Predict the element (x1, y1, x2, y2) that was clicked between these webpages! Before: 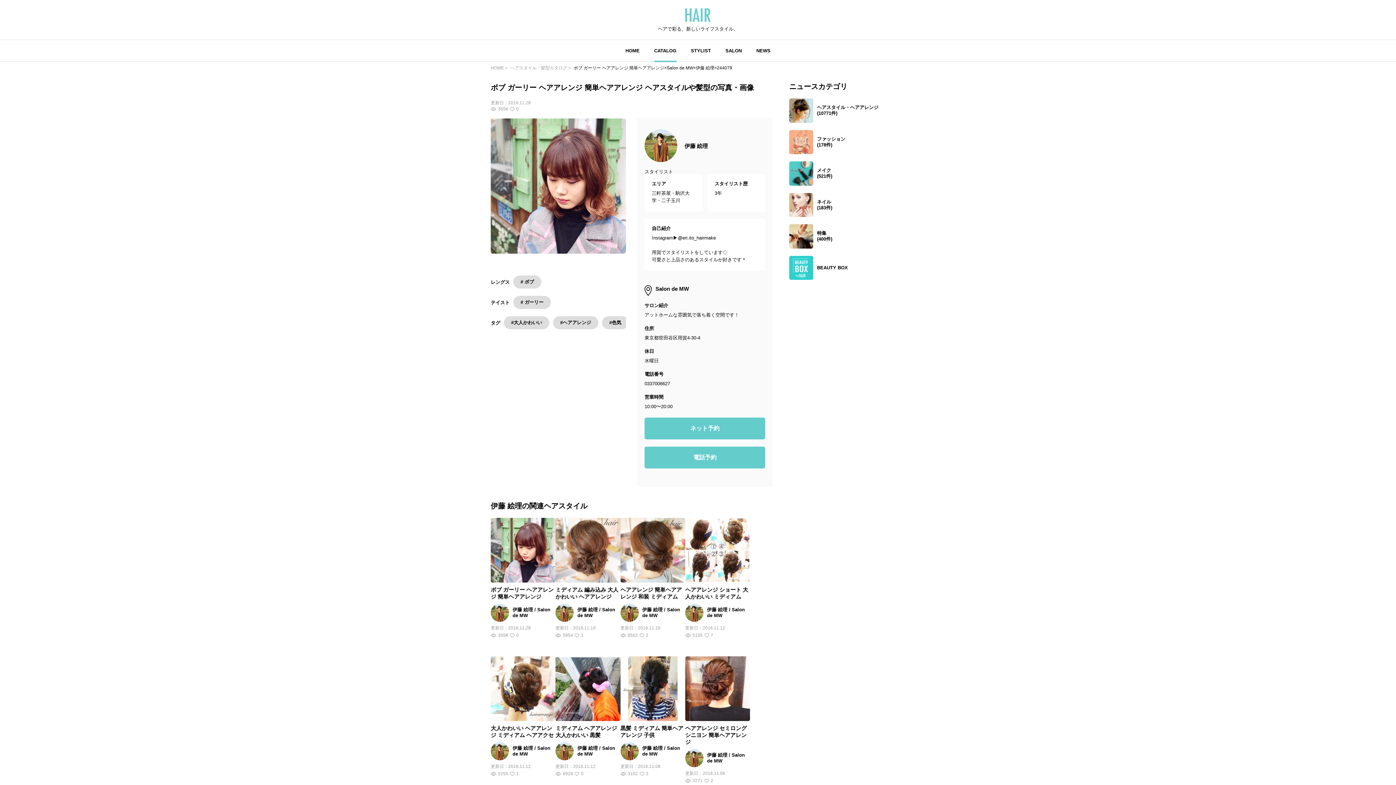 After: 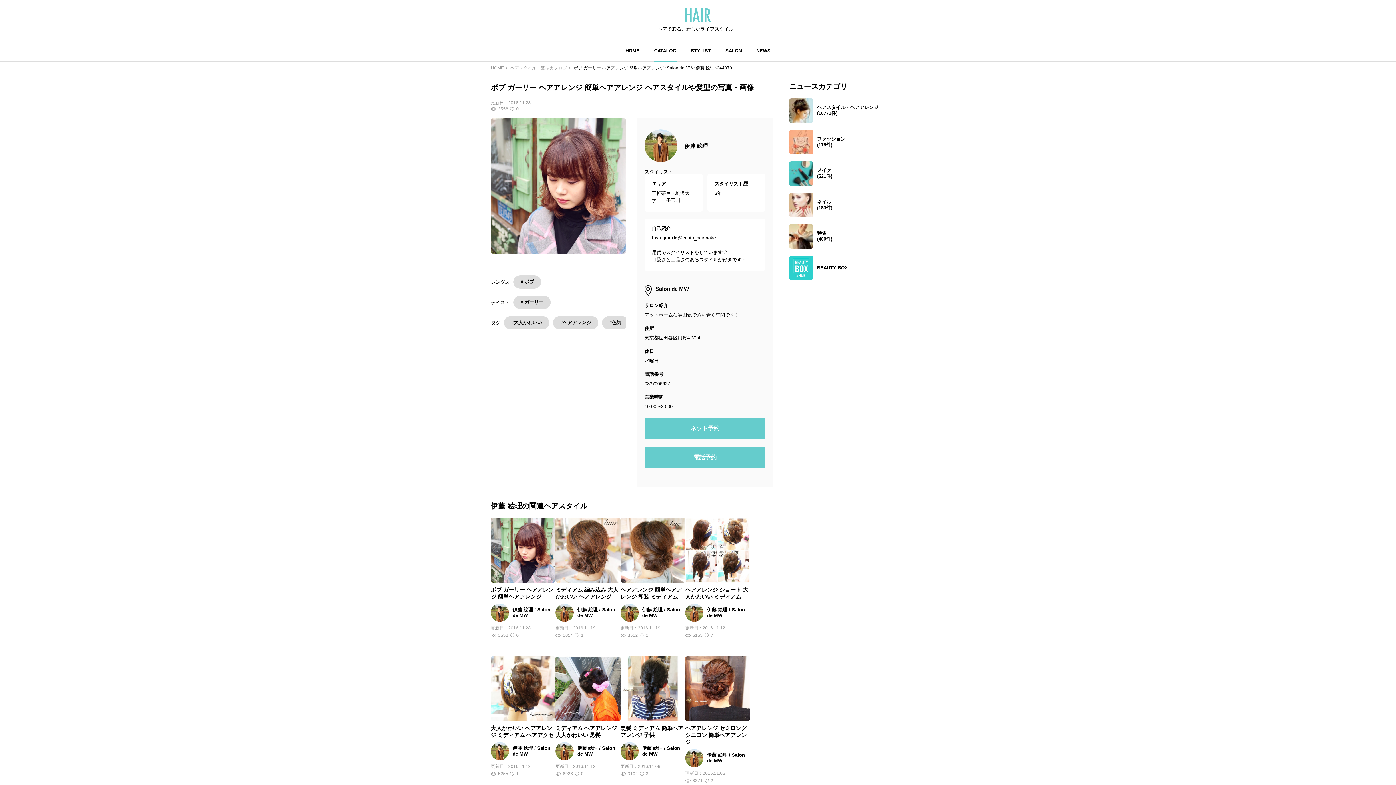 Action: bbox: (490, 518, 555, 645) label: ボブ ガーリー ヘアアレンジ 簡単ヘアアレンジ
伊藤 絵理 / Salon de MW
更新日：
2016.11.28
3558
0